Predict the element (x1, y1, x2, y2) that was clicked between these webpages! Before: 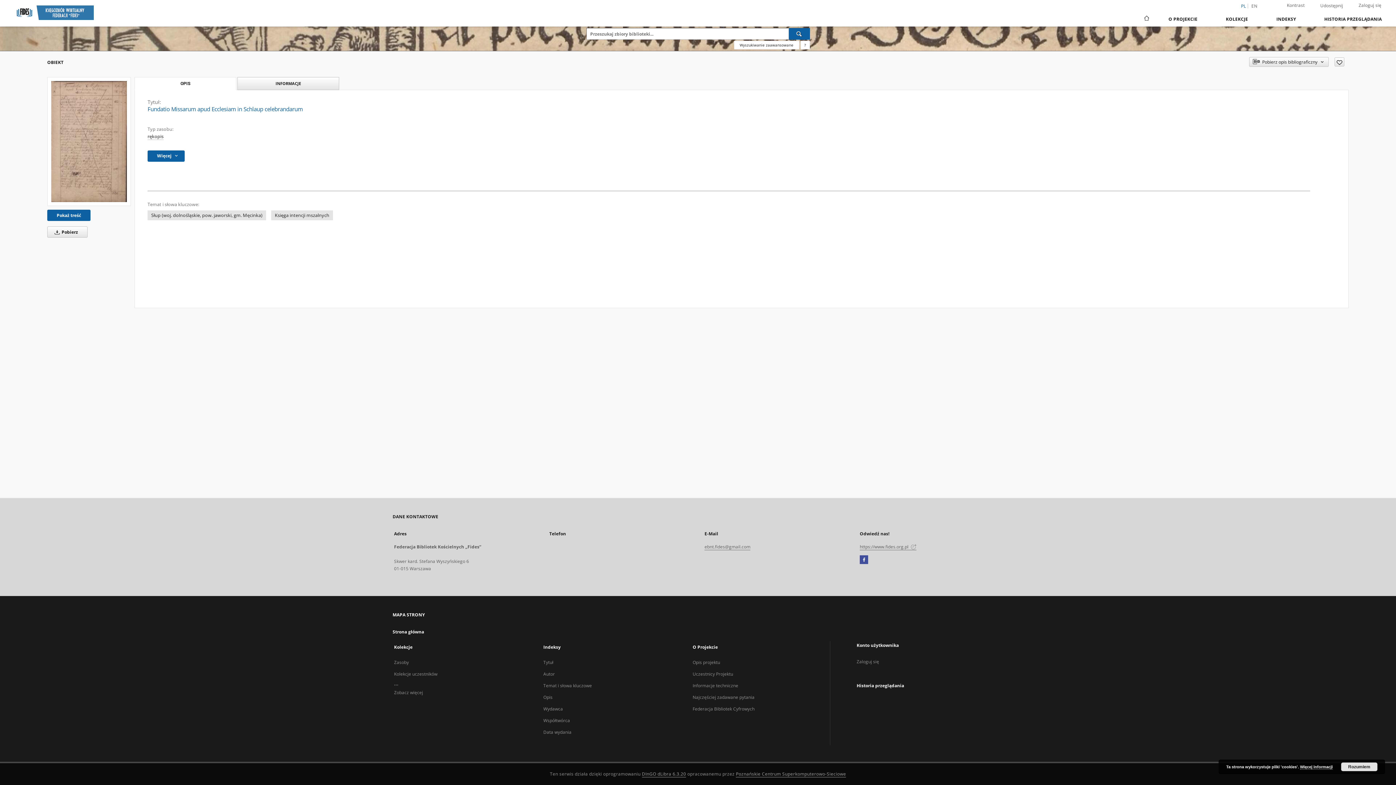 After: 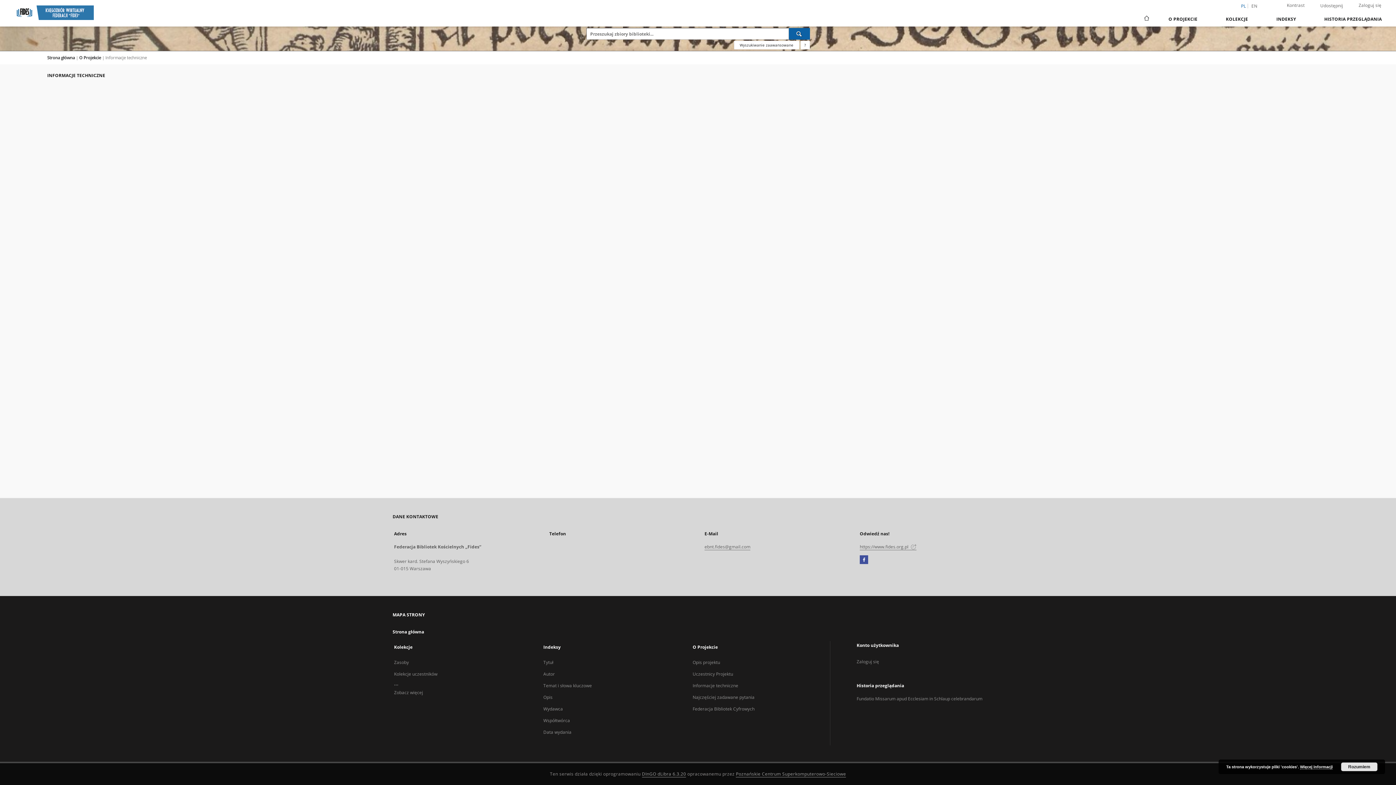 Action: label: Informacje techniczne bbox: (692, 682, 738, 689)